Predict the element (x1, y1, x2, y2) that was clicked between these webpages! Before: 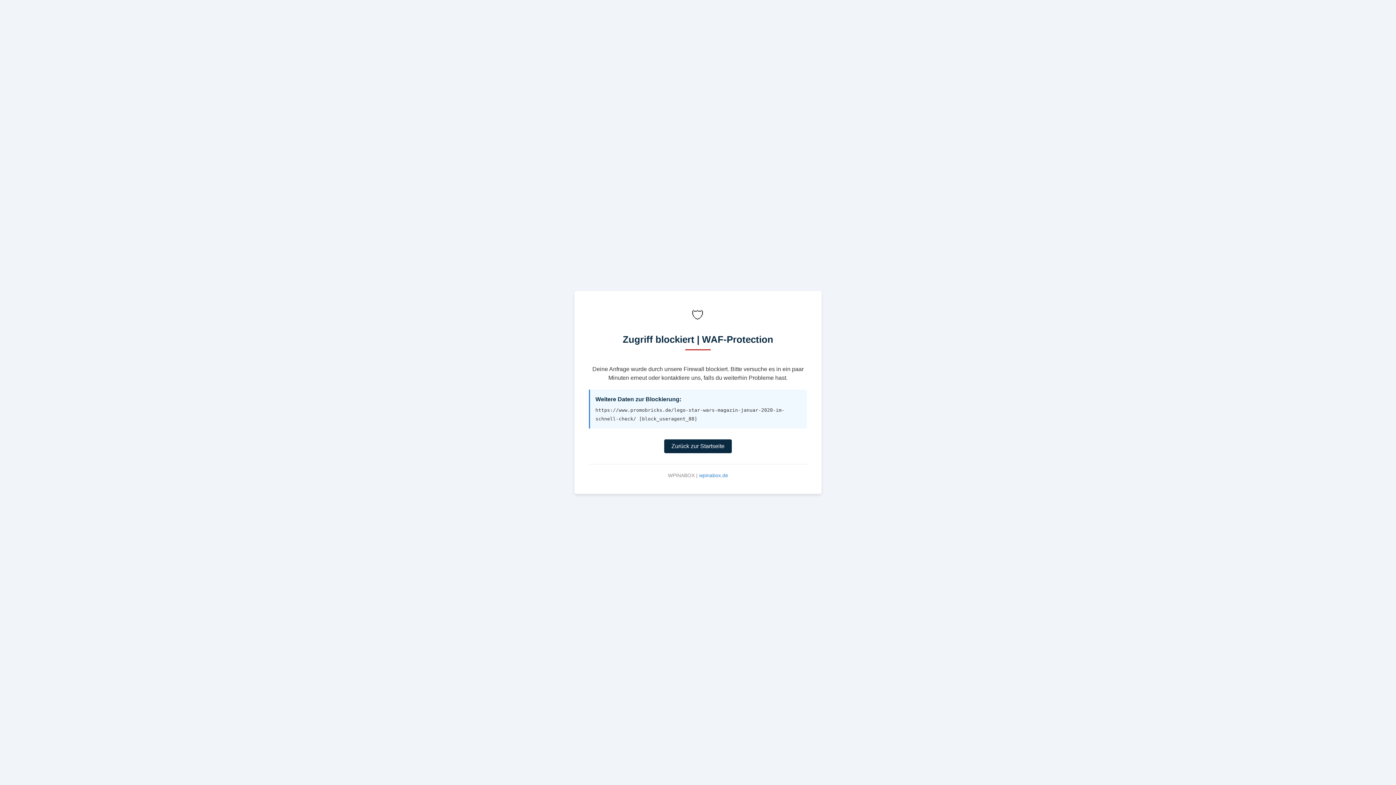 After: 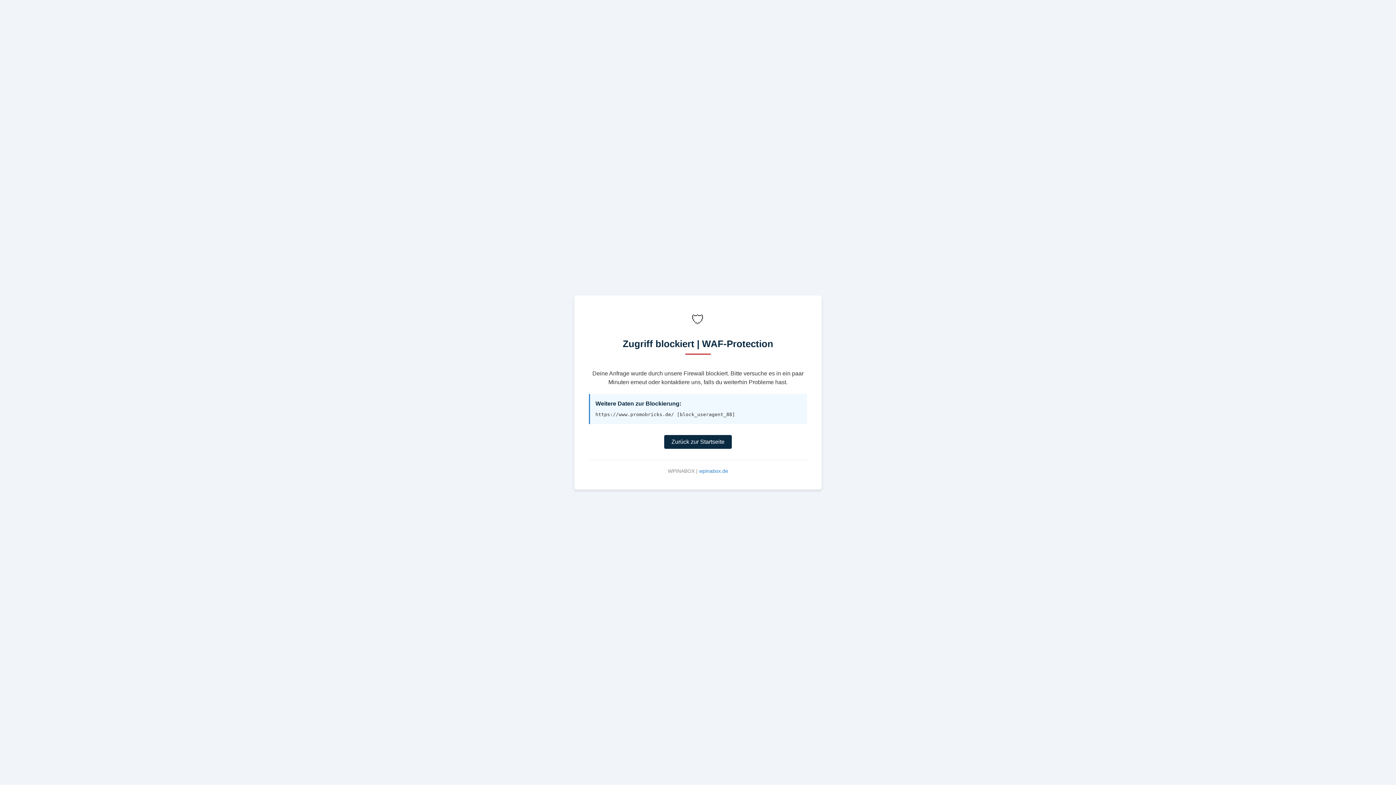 Action: label: Zurück zur Startseite bbox: (664, 439, 732, 453)